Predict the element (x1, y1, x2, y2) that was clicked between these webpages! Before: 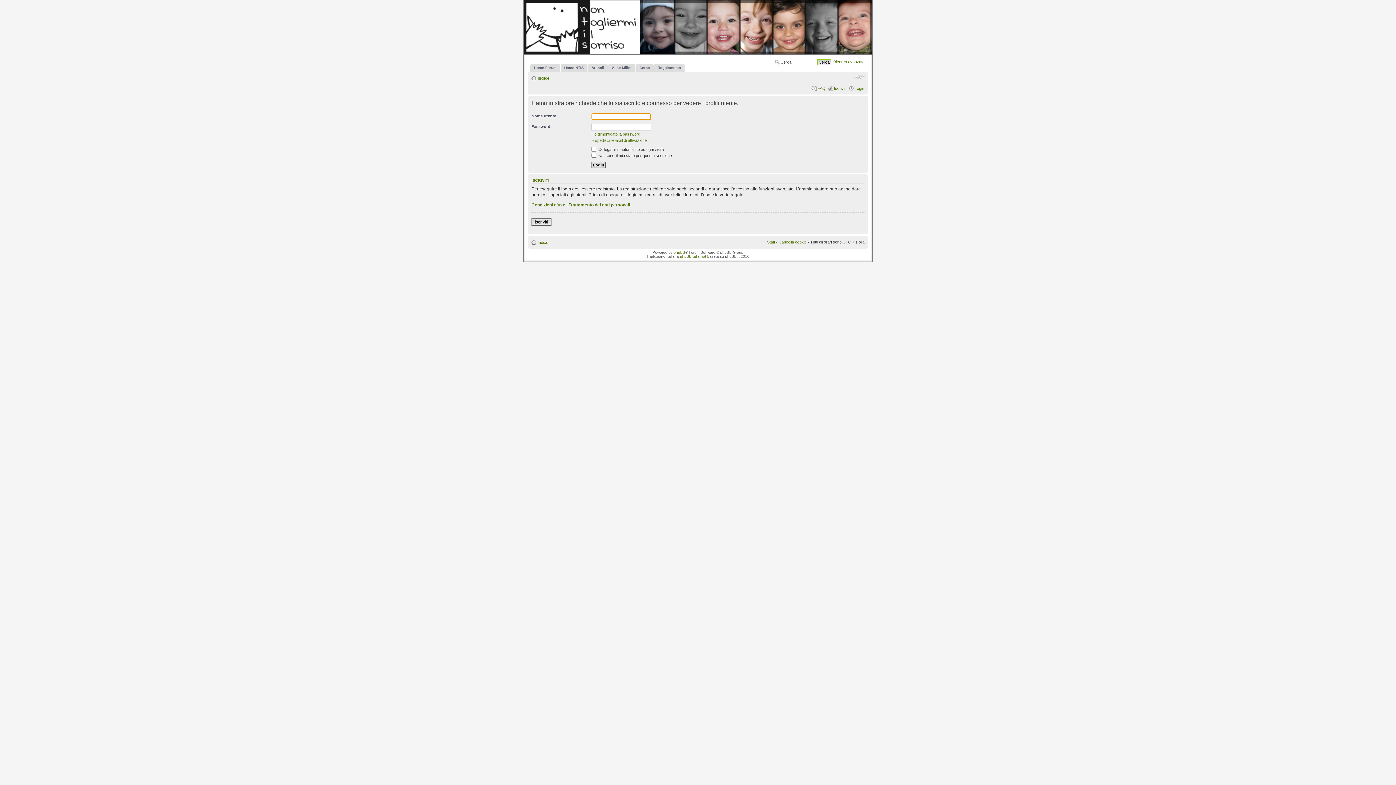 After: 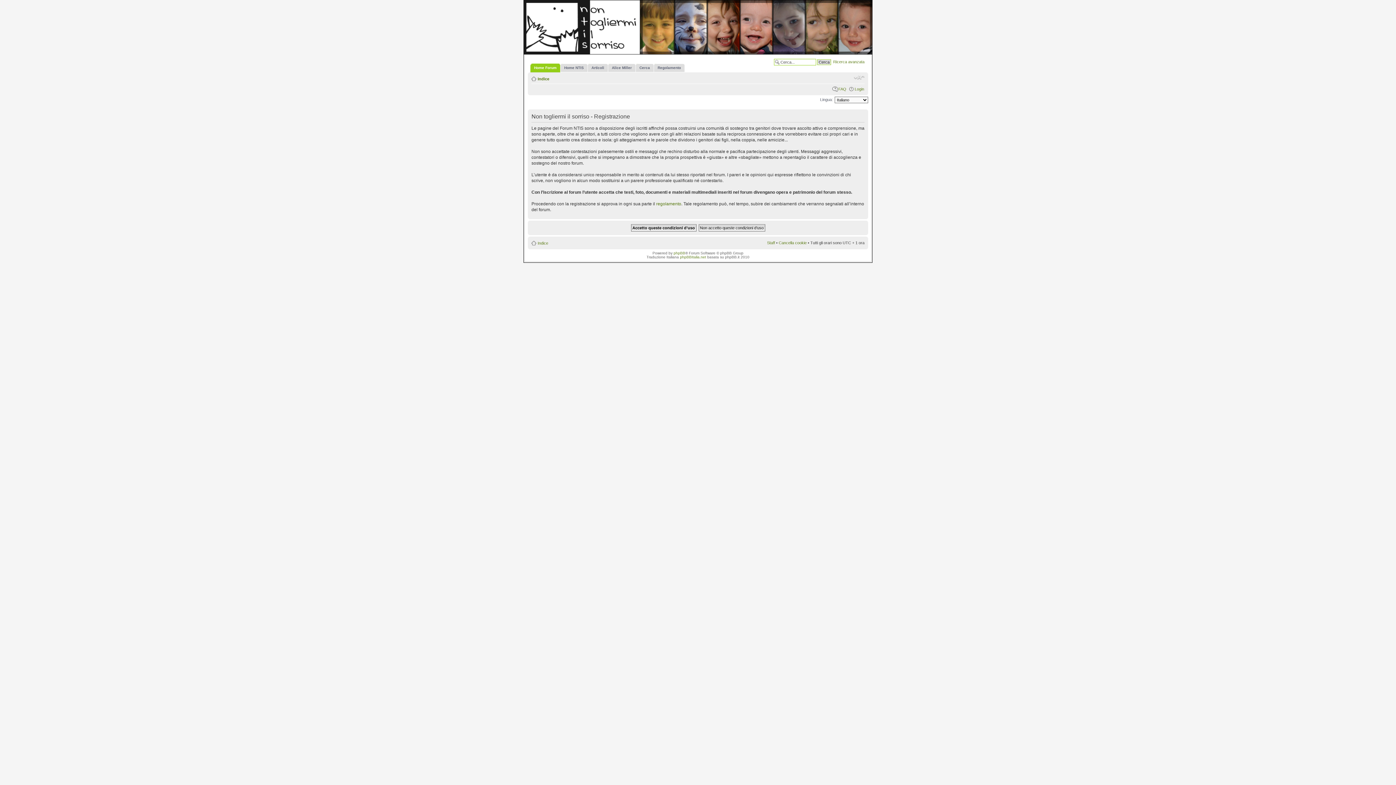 Action: label: Iscriviti bbox: (834, 86, 846, 90)